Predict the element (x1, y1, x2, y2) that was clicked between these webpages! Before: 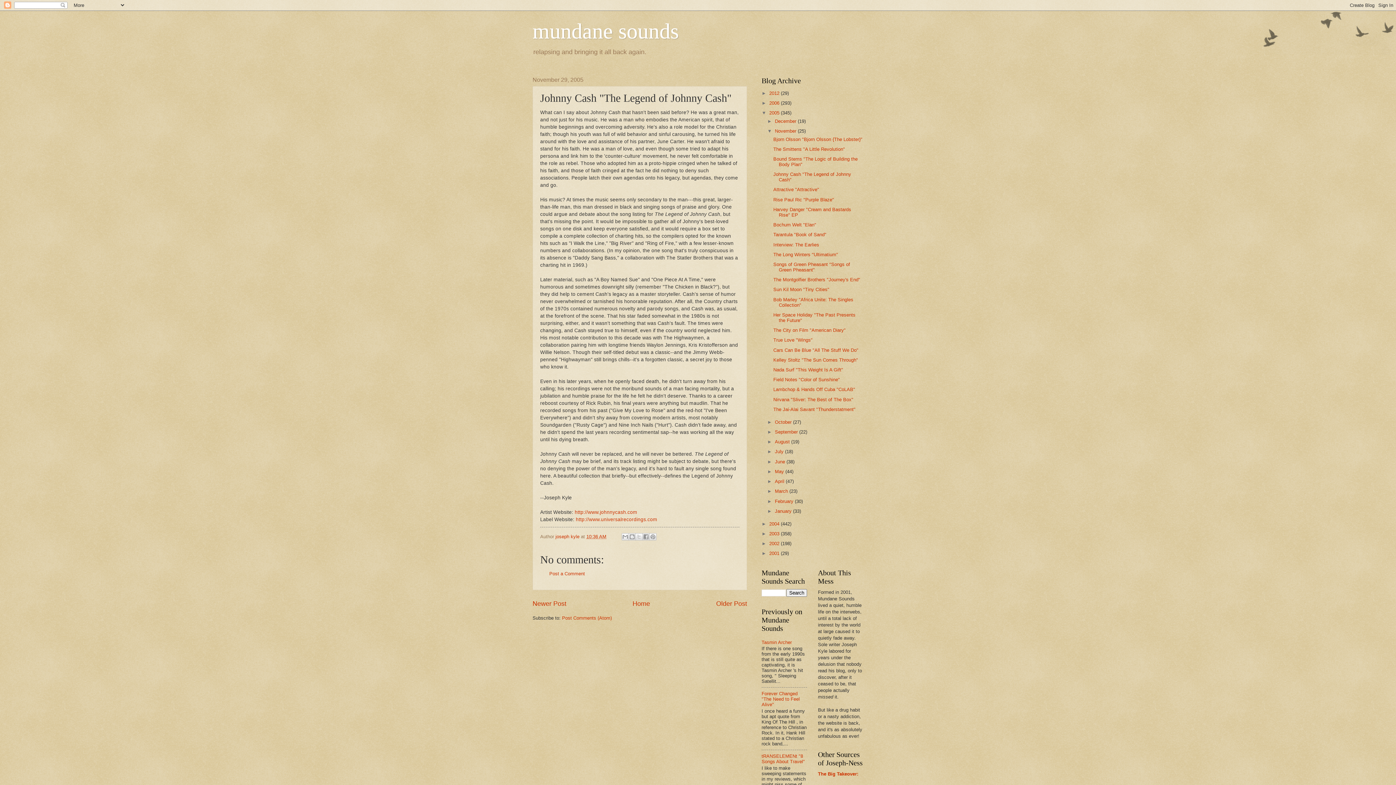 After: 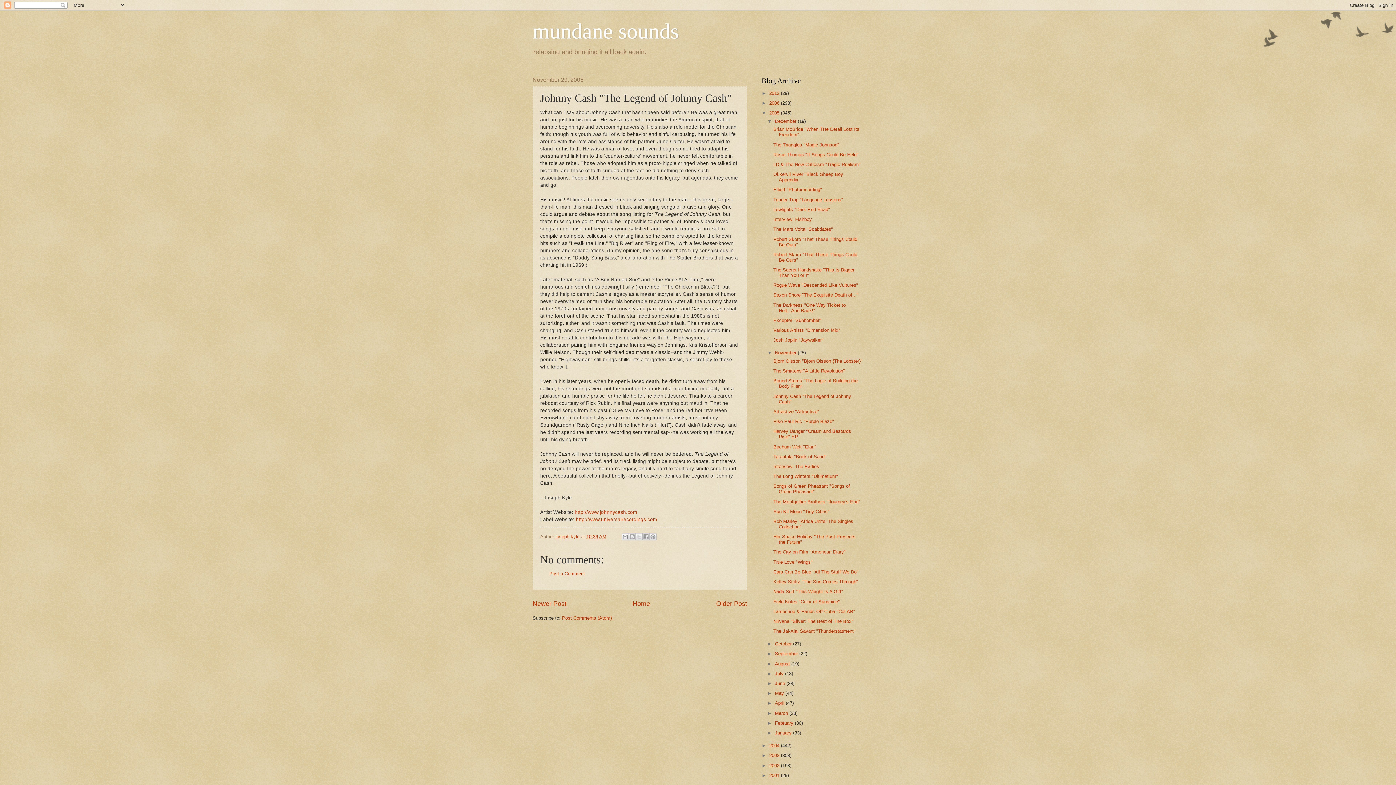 Action: label: ►   bbox: (767, 118, 775, 123)